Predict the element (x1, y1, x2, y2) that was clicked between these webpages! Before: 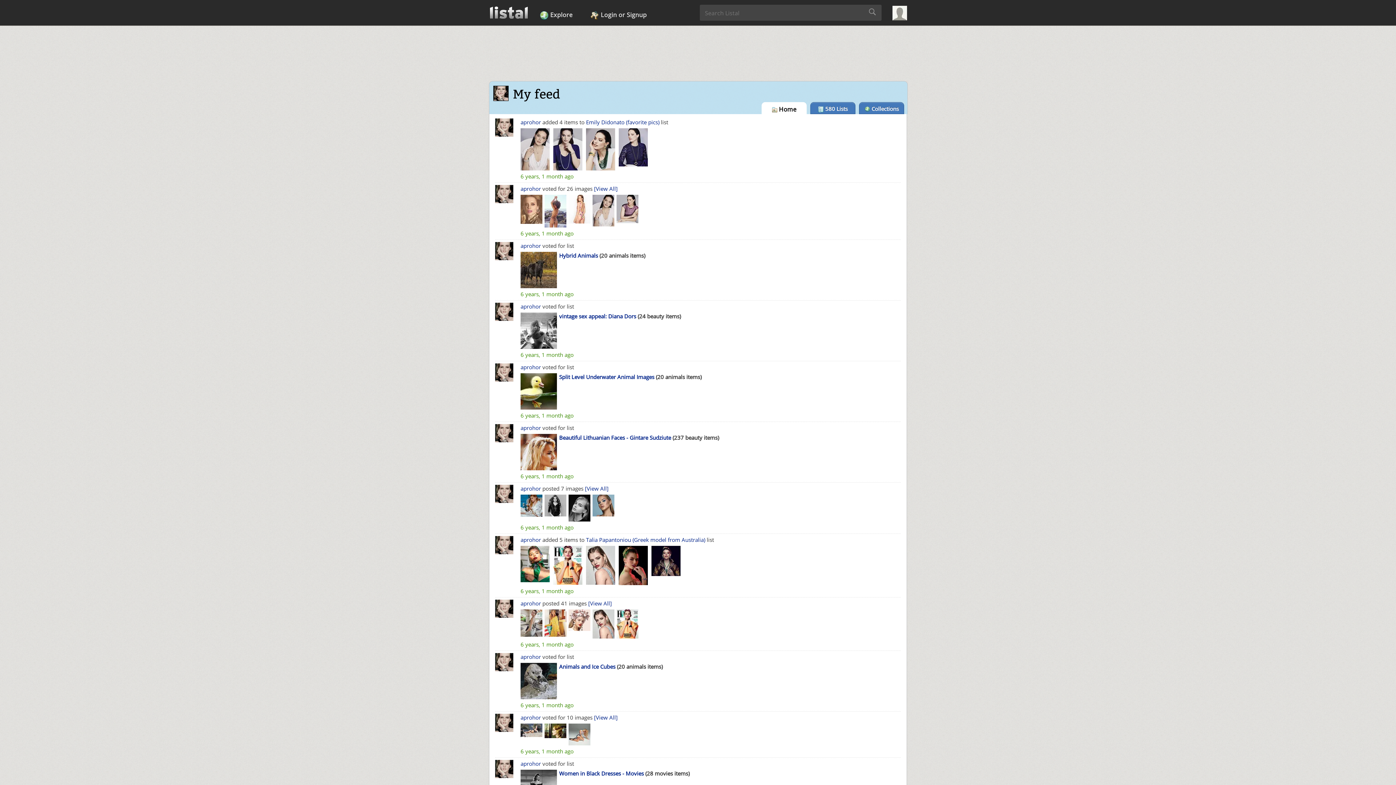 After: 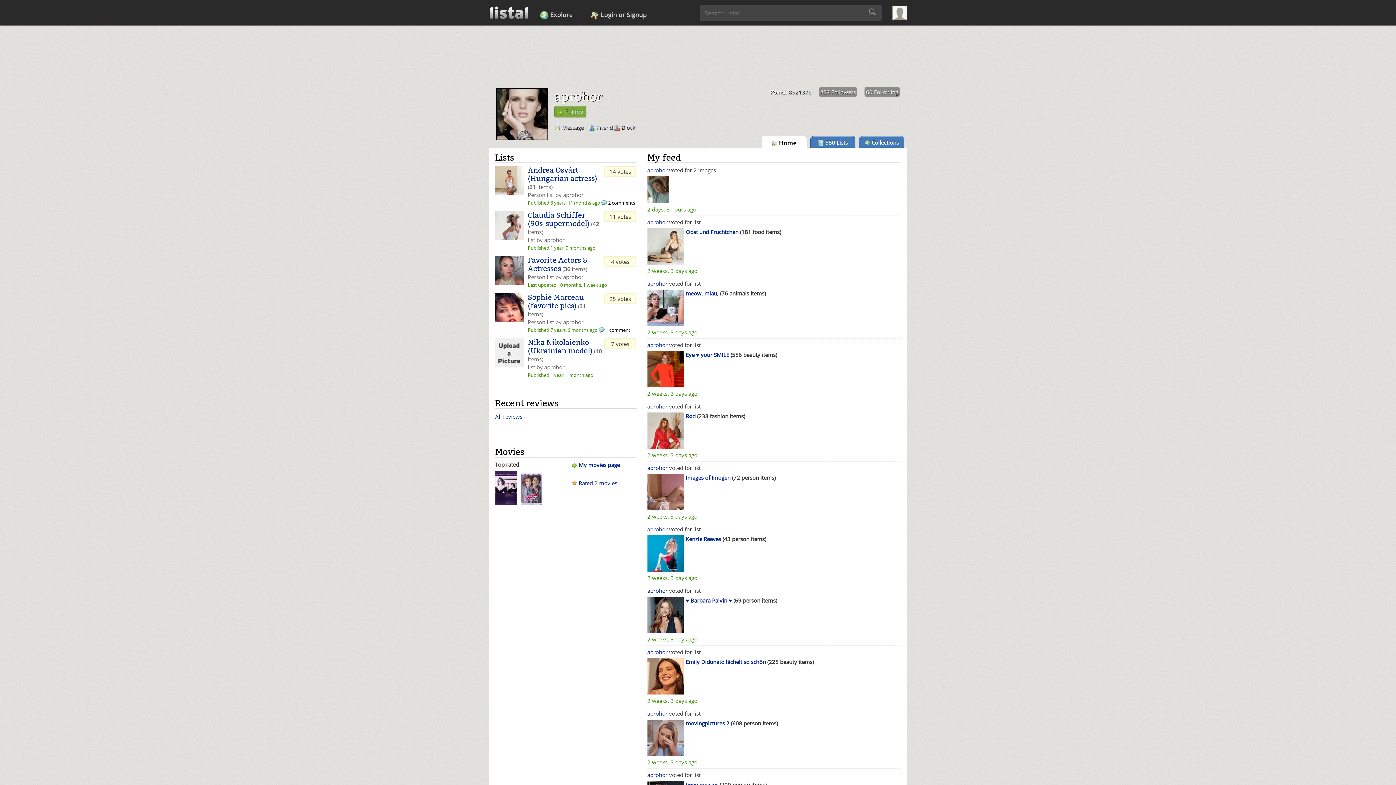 Action: bbox: (520, 485, 541, 492) label: aprohor